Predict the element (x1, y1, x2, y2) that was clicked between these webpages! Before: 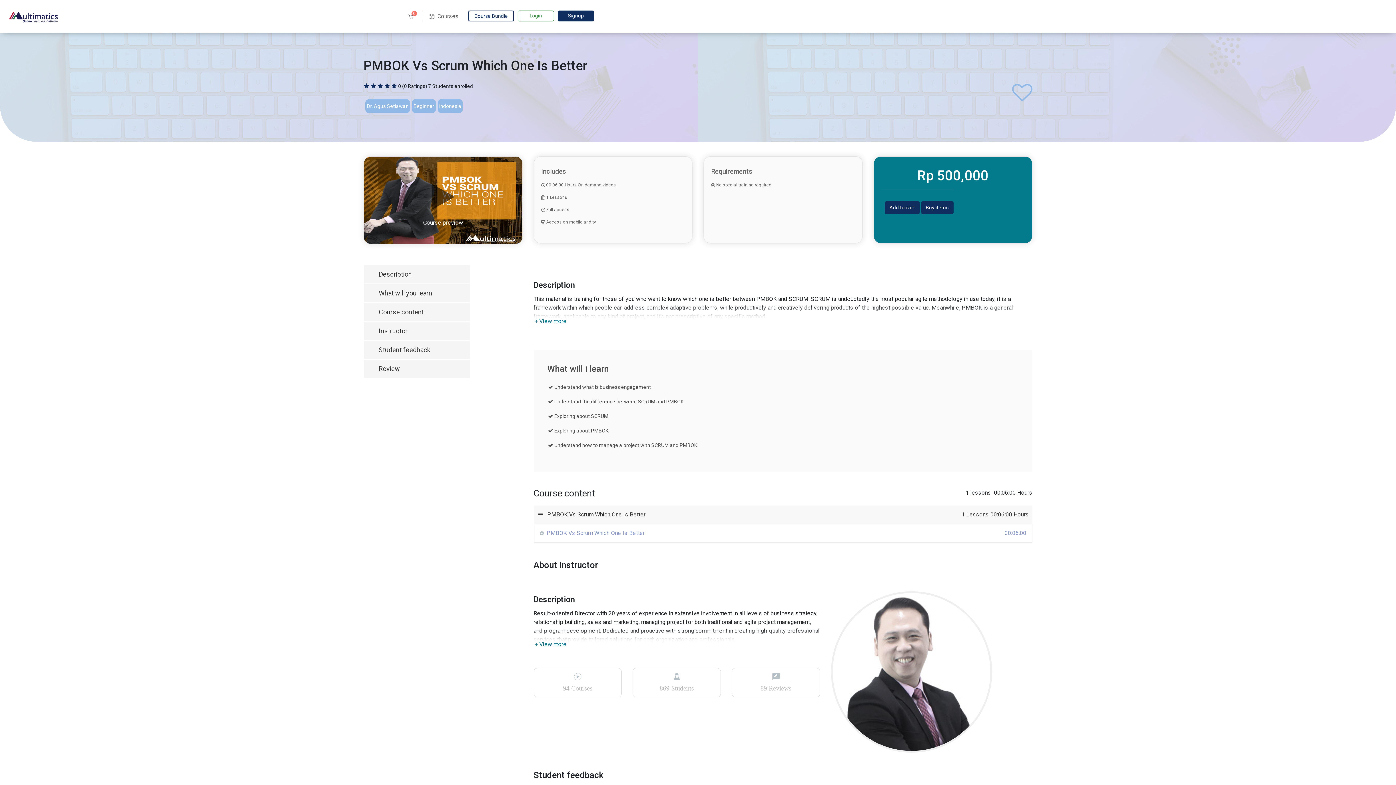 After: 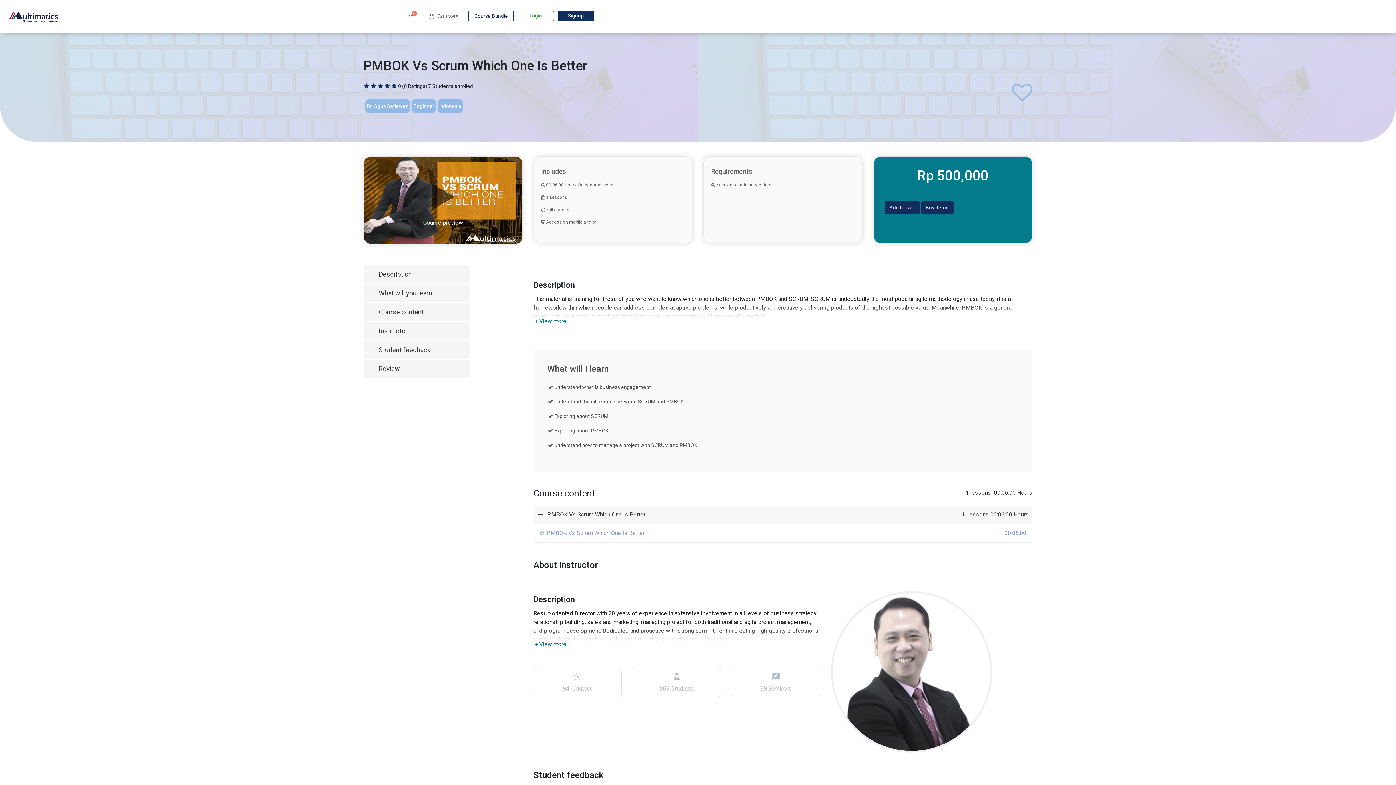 Action: label: Beginner bbox: (412, 99, 435, 113)